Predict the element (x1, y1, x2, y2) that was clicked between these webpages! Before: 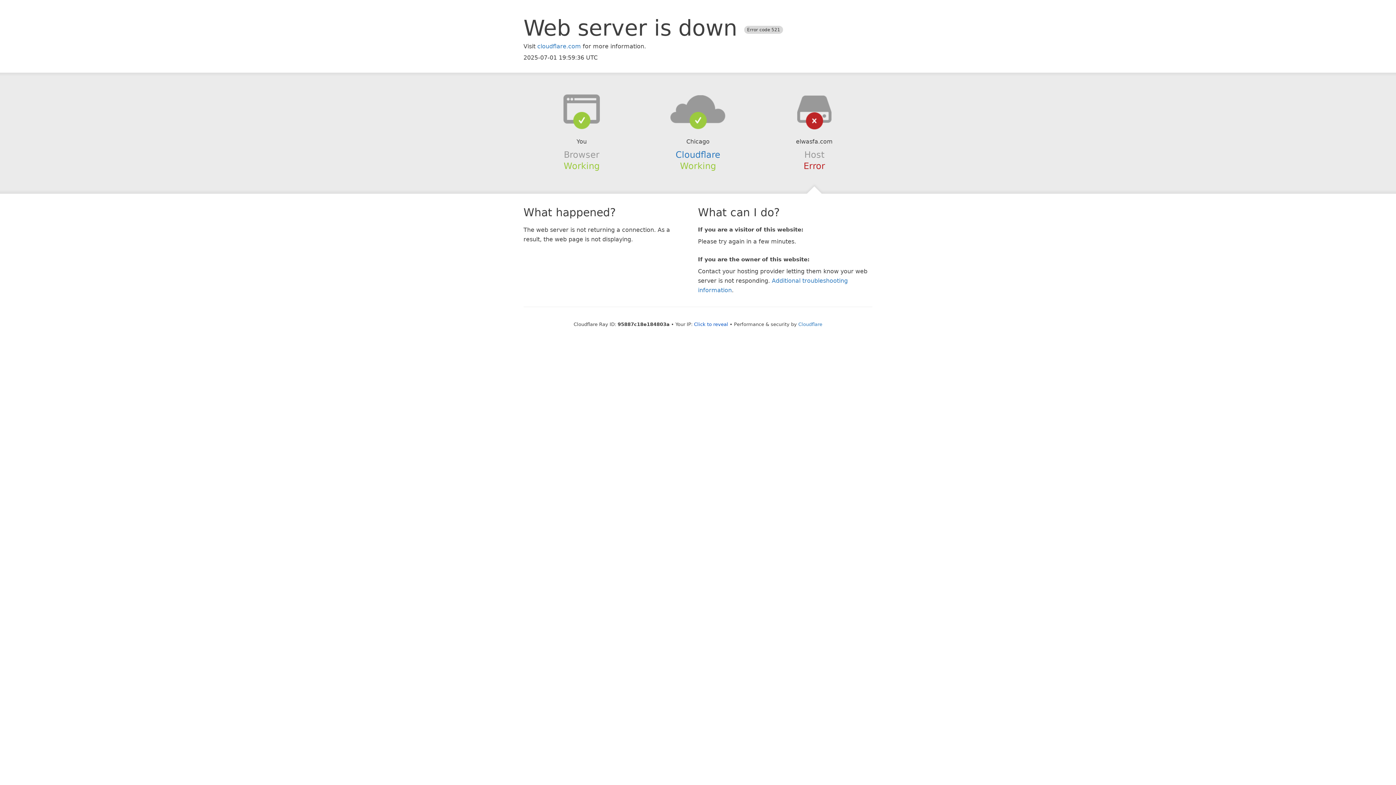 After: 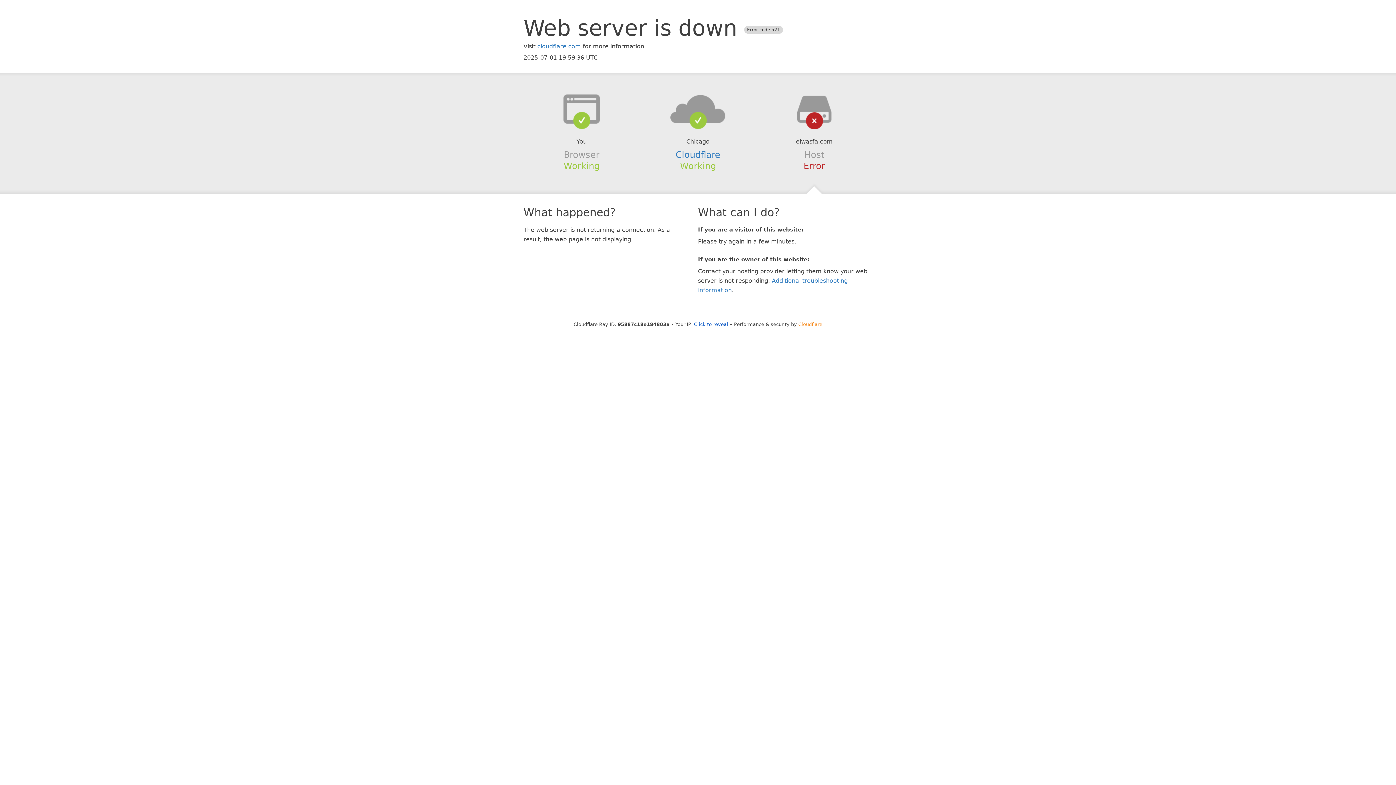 Action: label: Cloudflare bbox: (798, 321, 822, 327)